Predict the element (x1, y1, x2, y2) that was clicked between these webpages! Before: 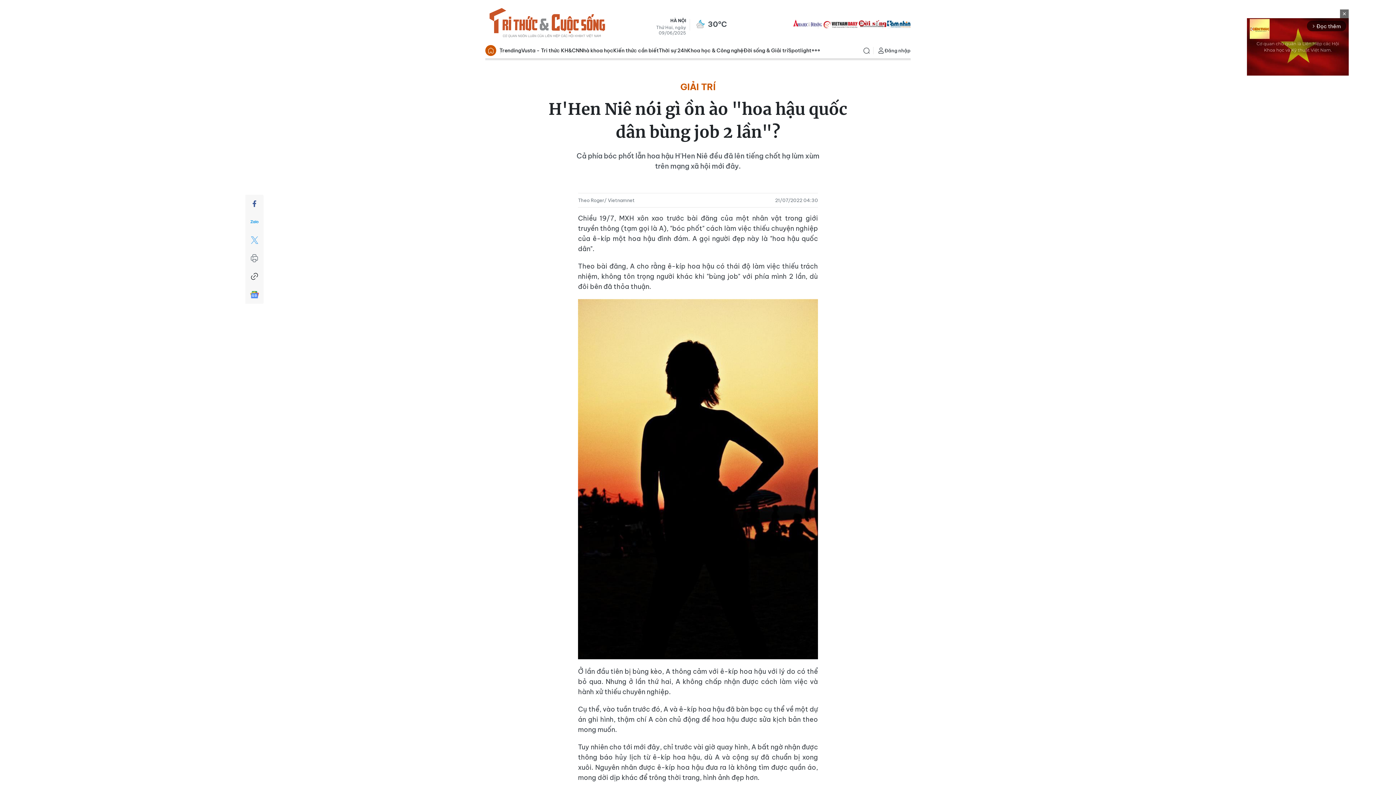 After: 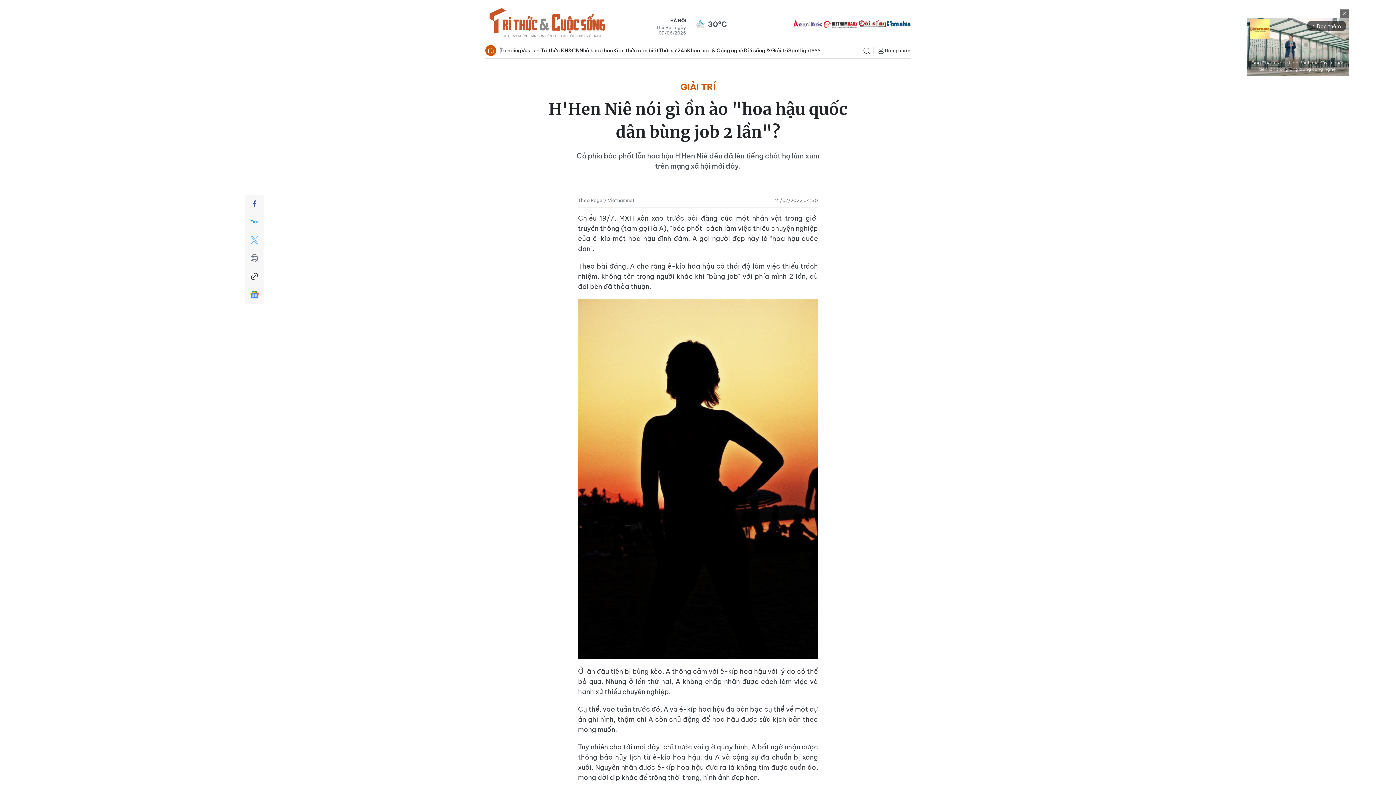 Action: label: TamNhin bbox: (887, 19, 910, 28)